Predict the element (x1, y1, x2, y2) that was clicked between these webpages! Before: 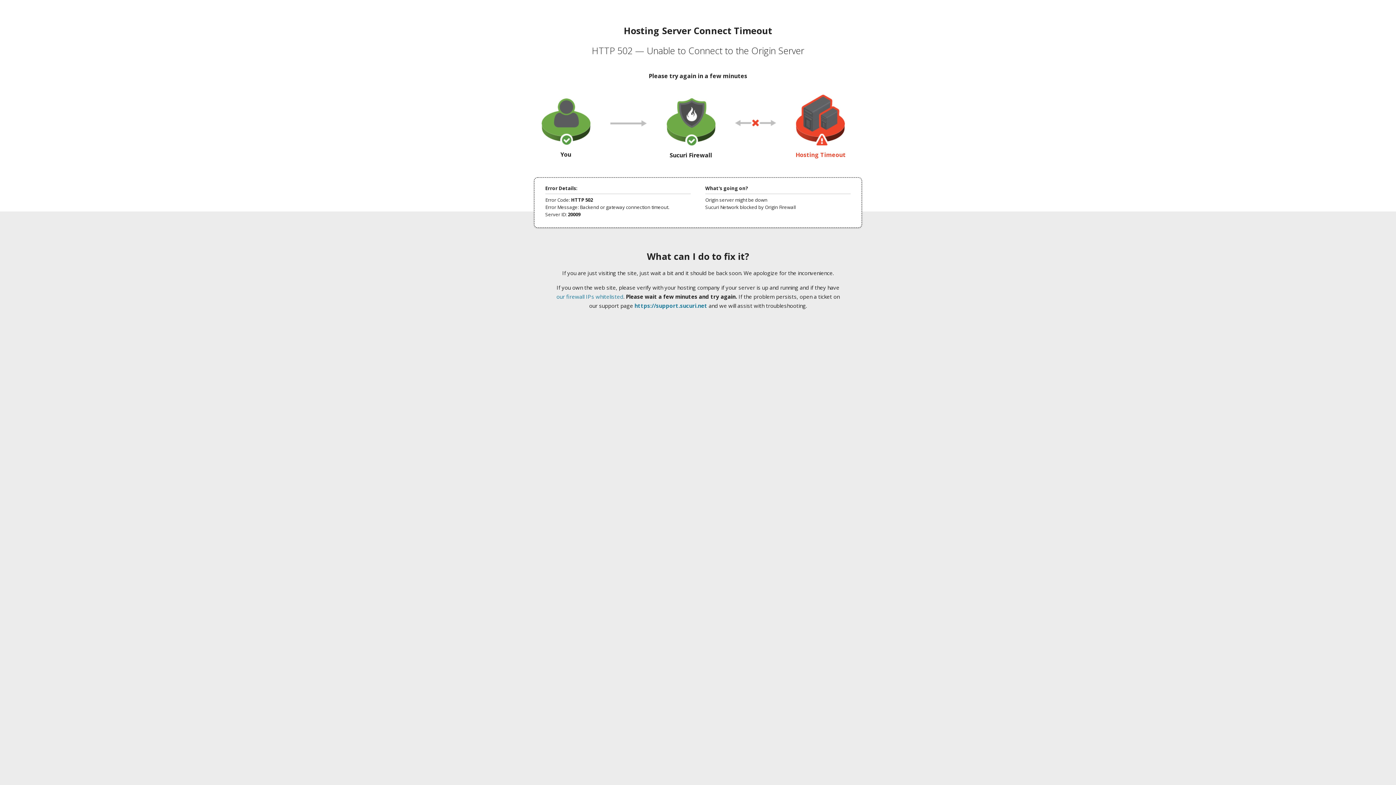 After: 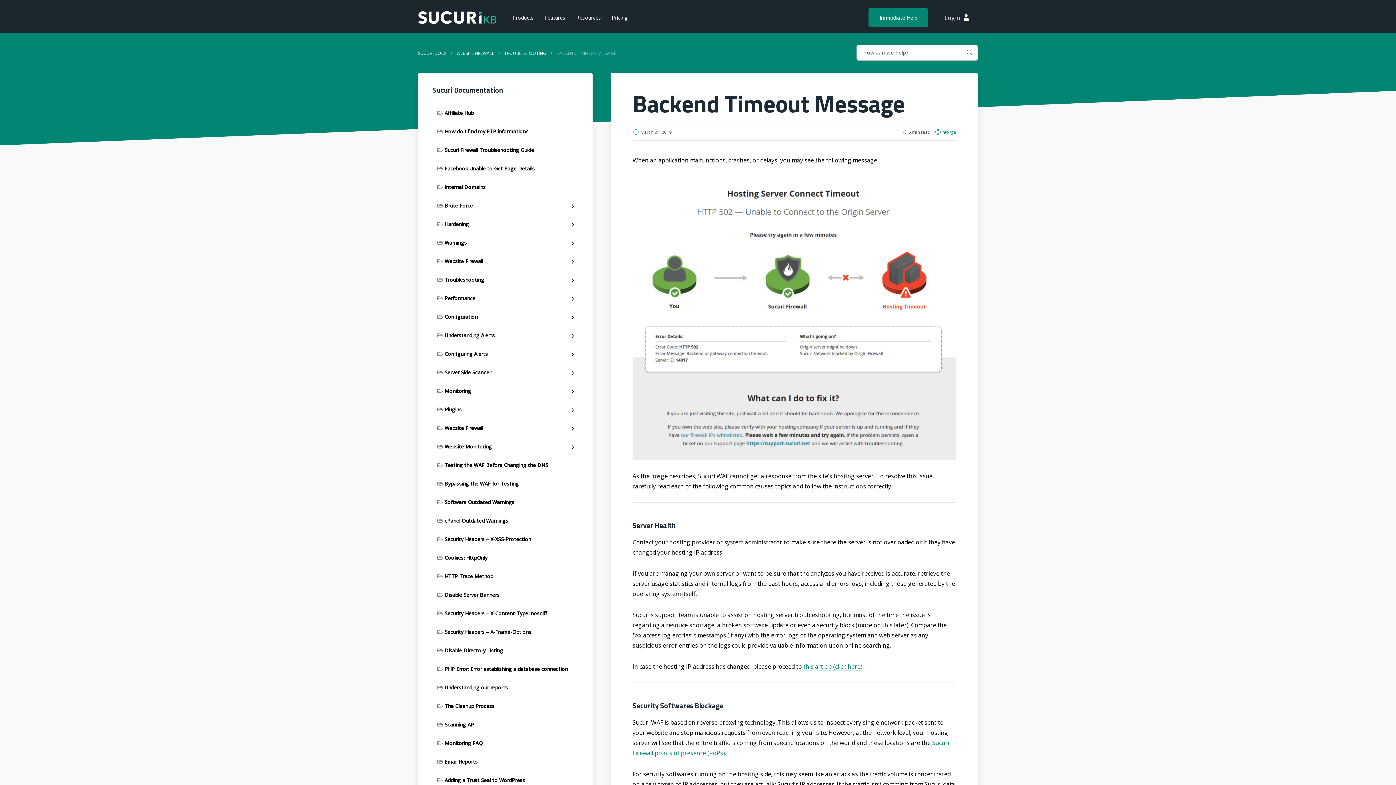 Action: bbox: (556, 293, 623, 300) label: our firewall IPs whitelisted